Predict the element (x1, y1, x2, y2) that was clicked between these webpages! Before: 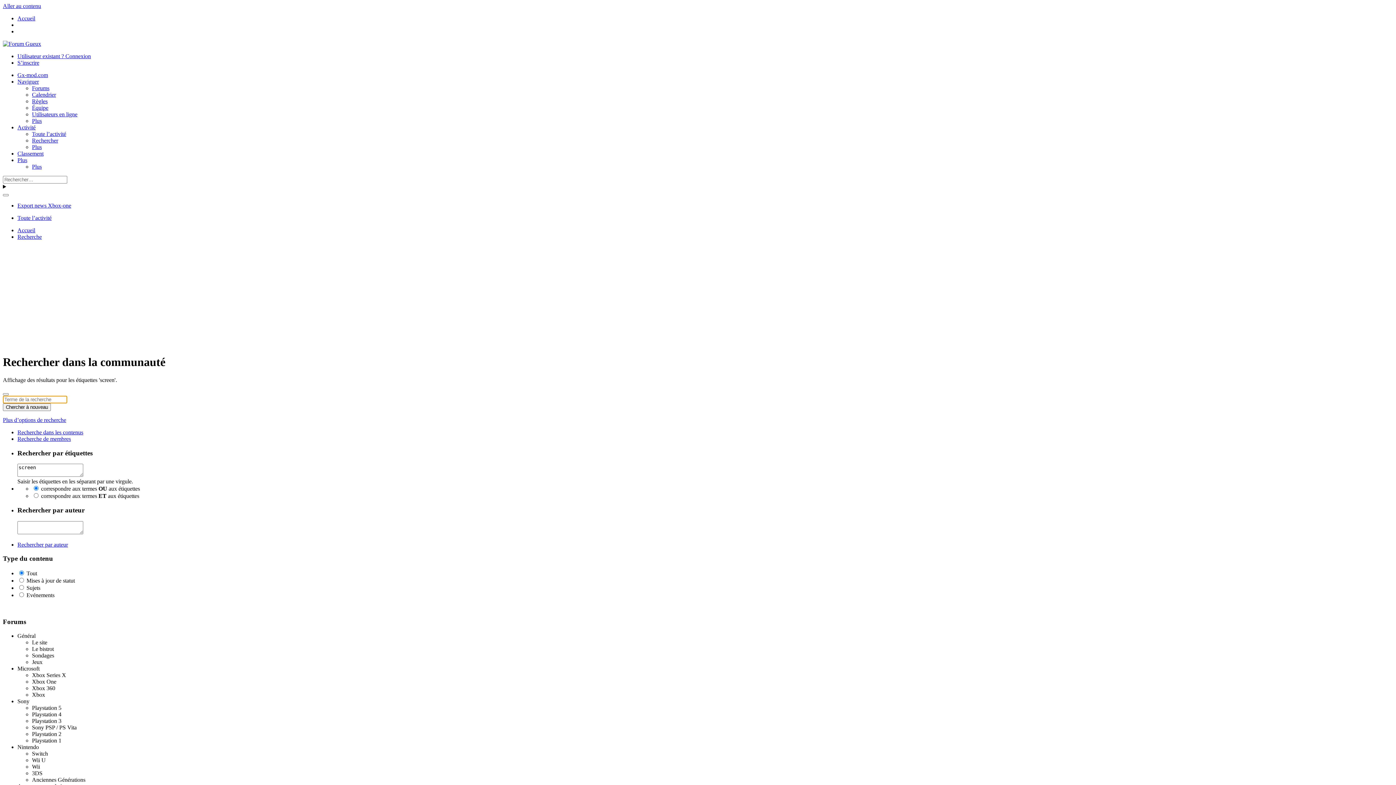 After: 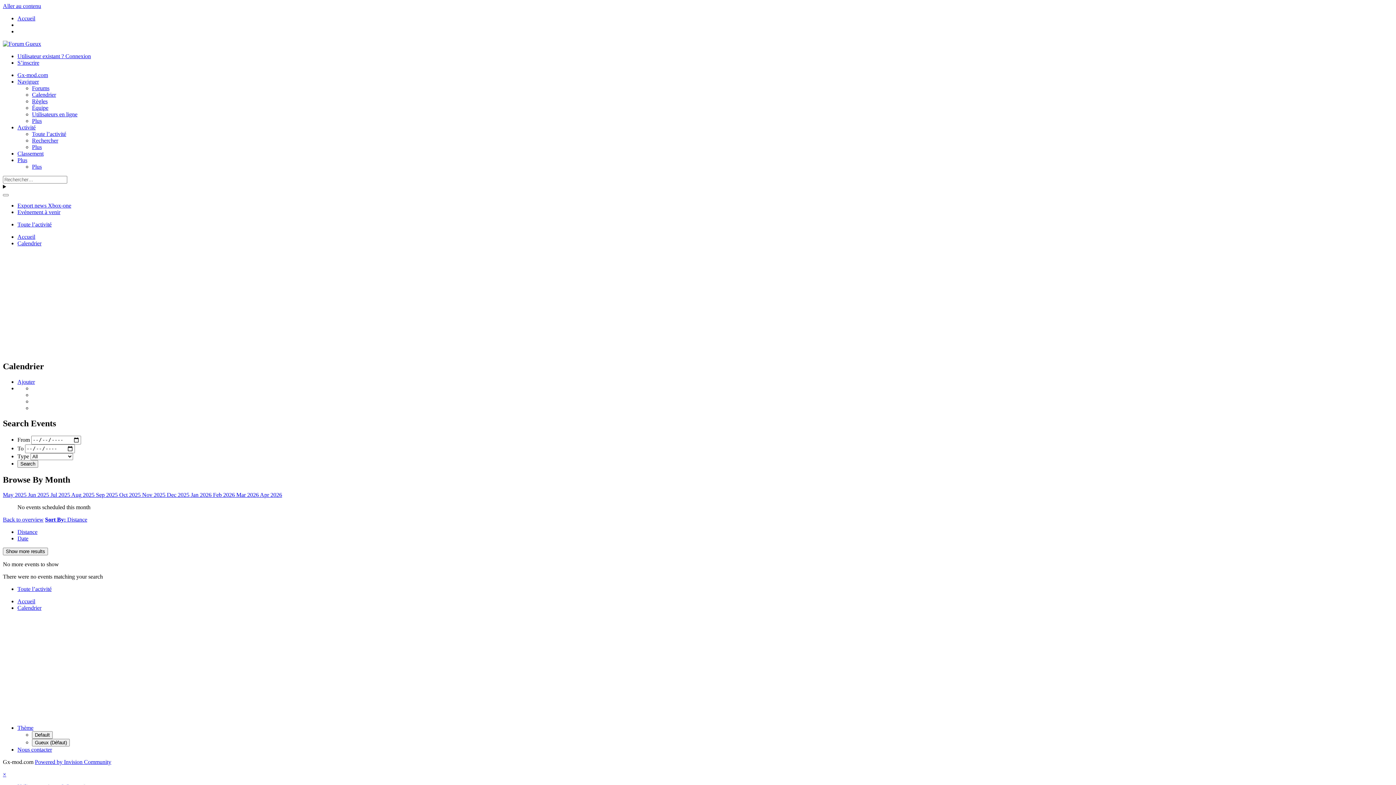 Action: bbox: (32, 91, 56, 97) label: Calendrier